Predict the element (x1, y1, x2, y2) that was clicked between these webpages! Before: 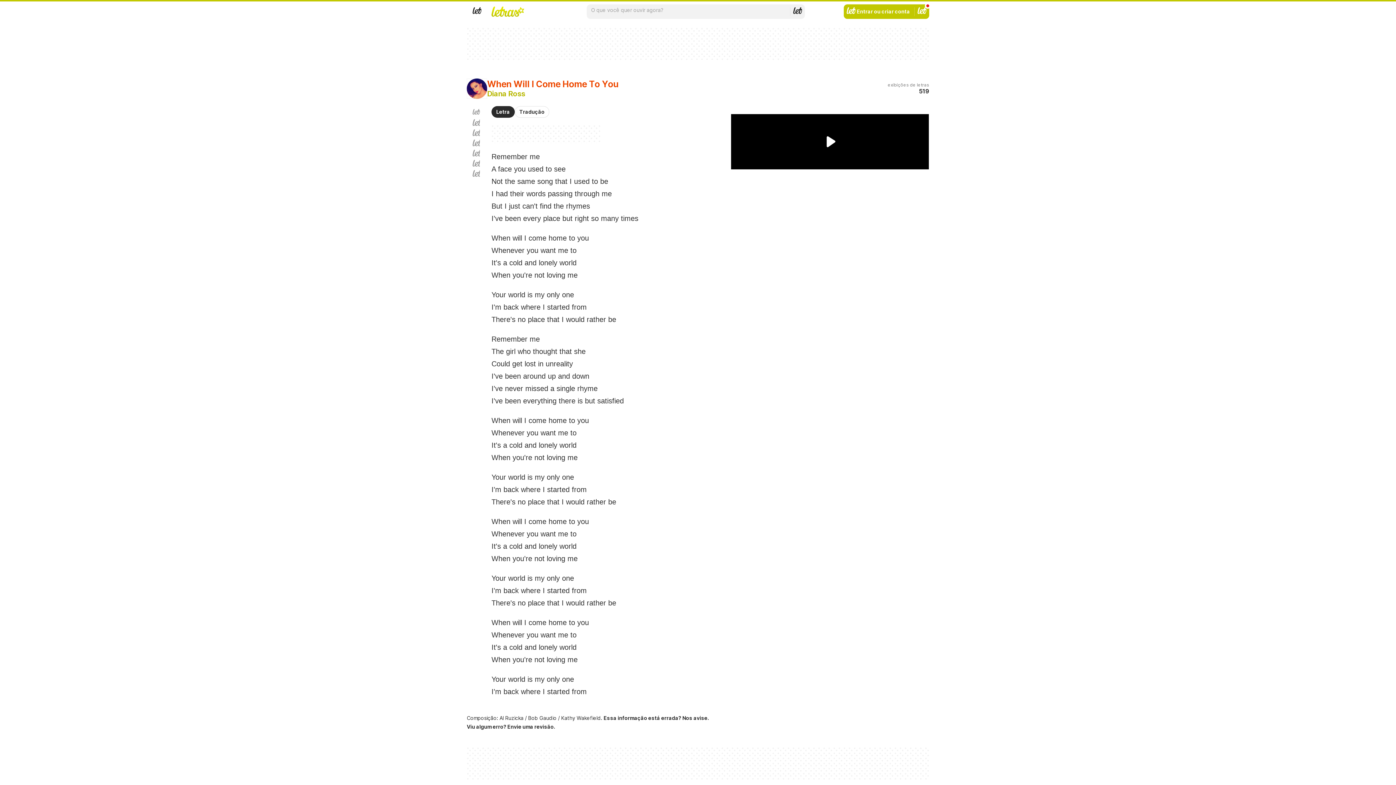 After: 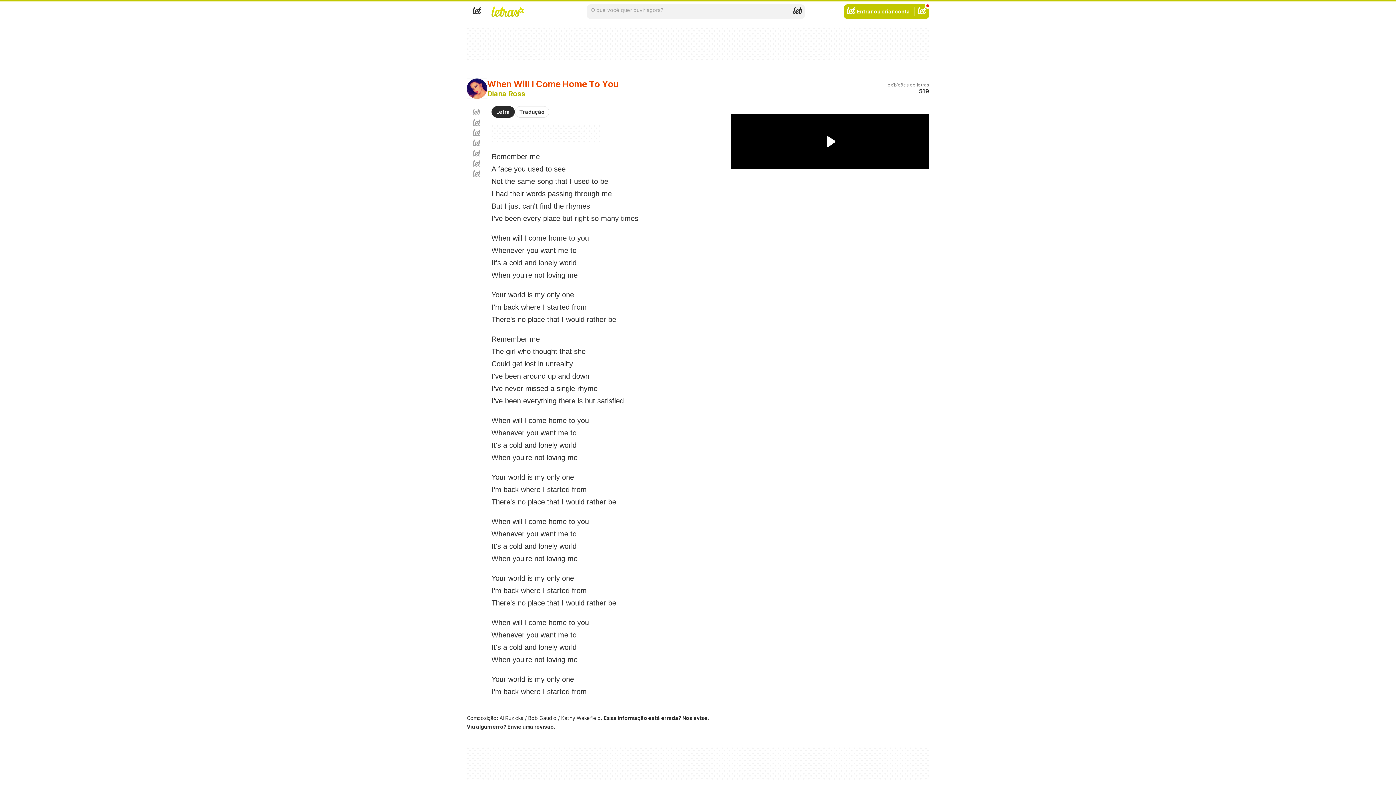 Action: bbox: (491, 106, 514, 117) label: Letra